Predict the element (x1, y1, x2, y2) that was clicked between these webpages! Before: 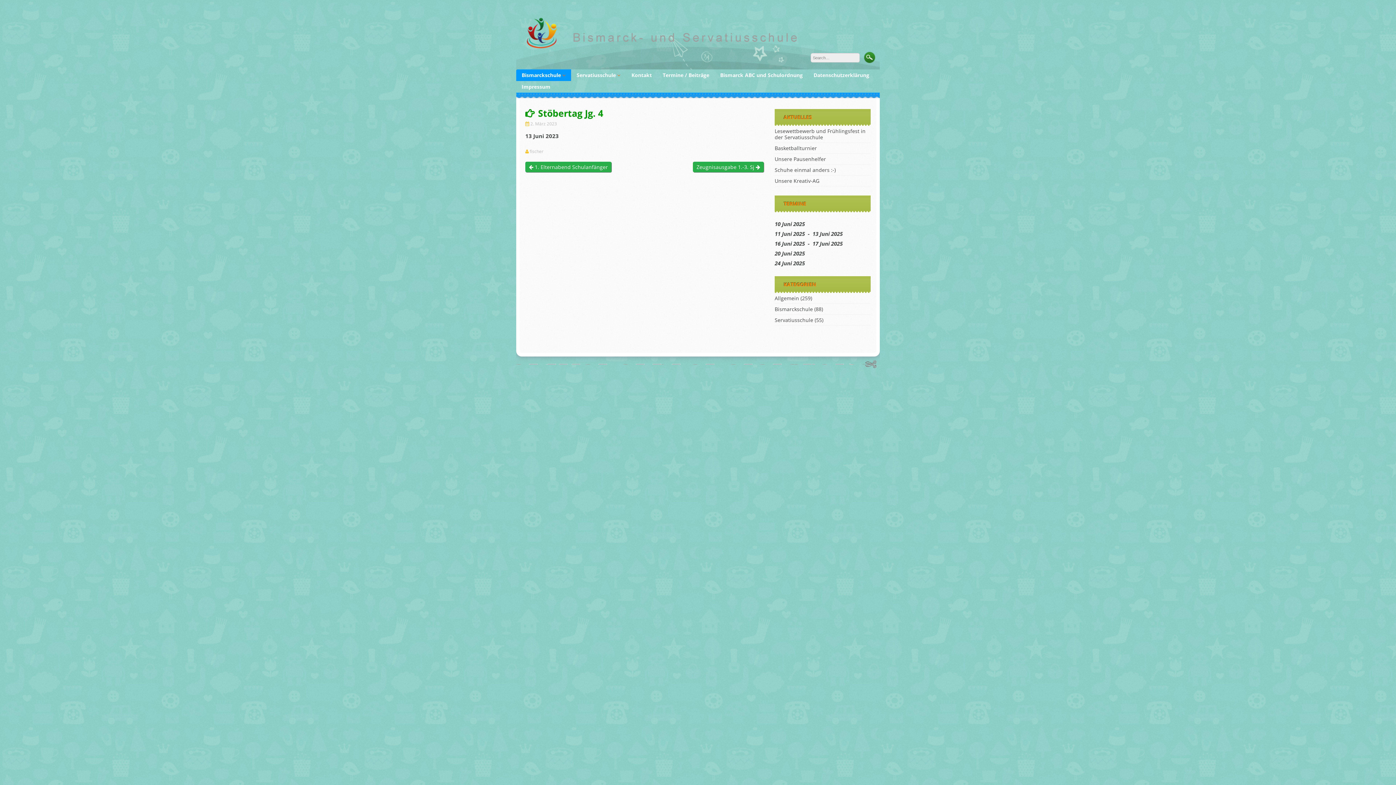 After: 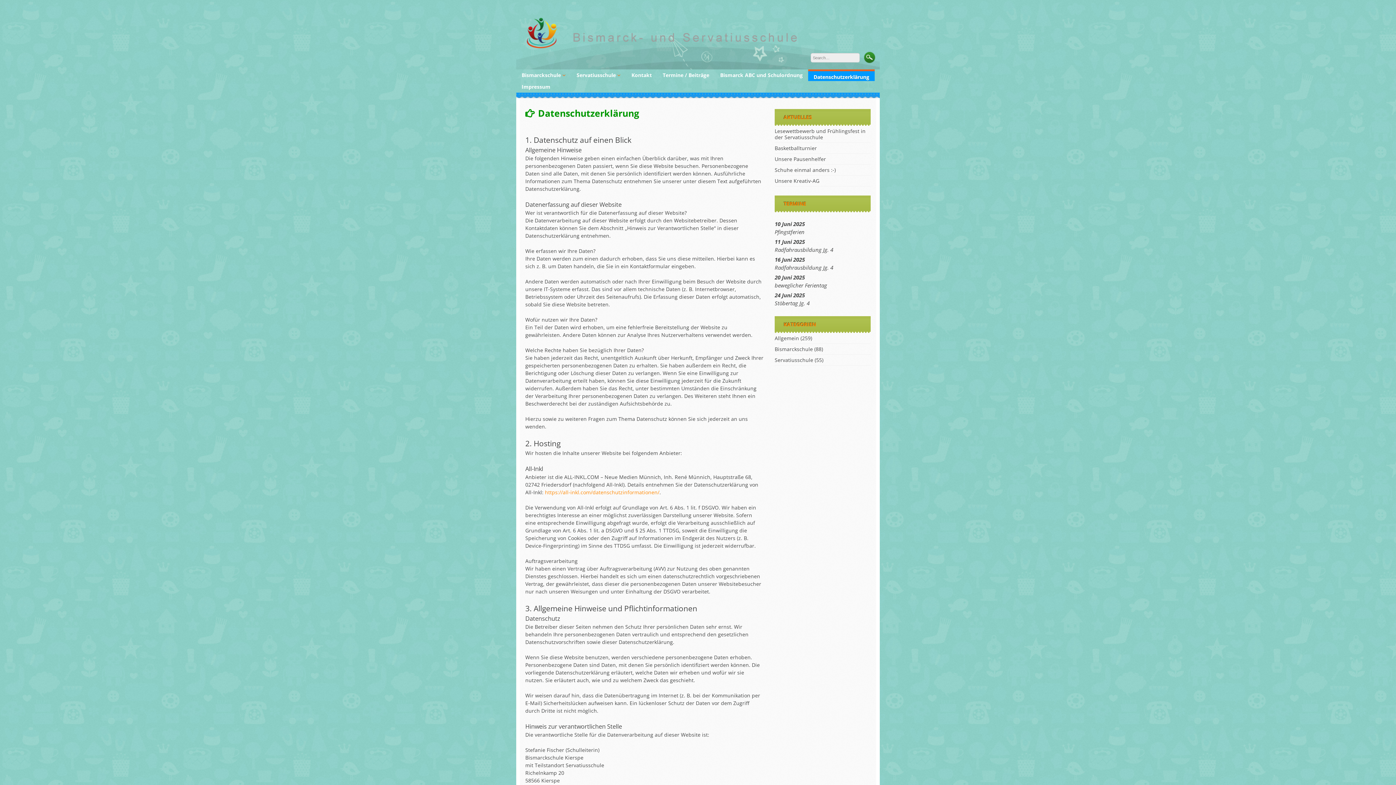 Action: bbox: (808, 69, 874, 81) label: Datenschutzerklärung